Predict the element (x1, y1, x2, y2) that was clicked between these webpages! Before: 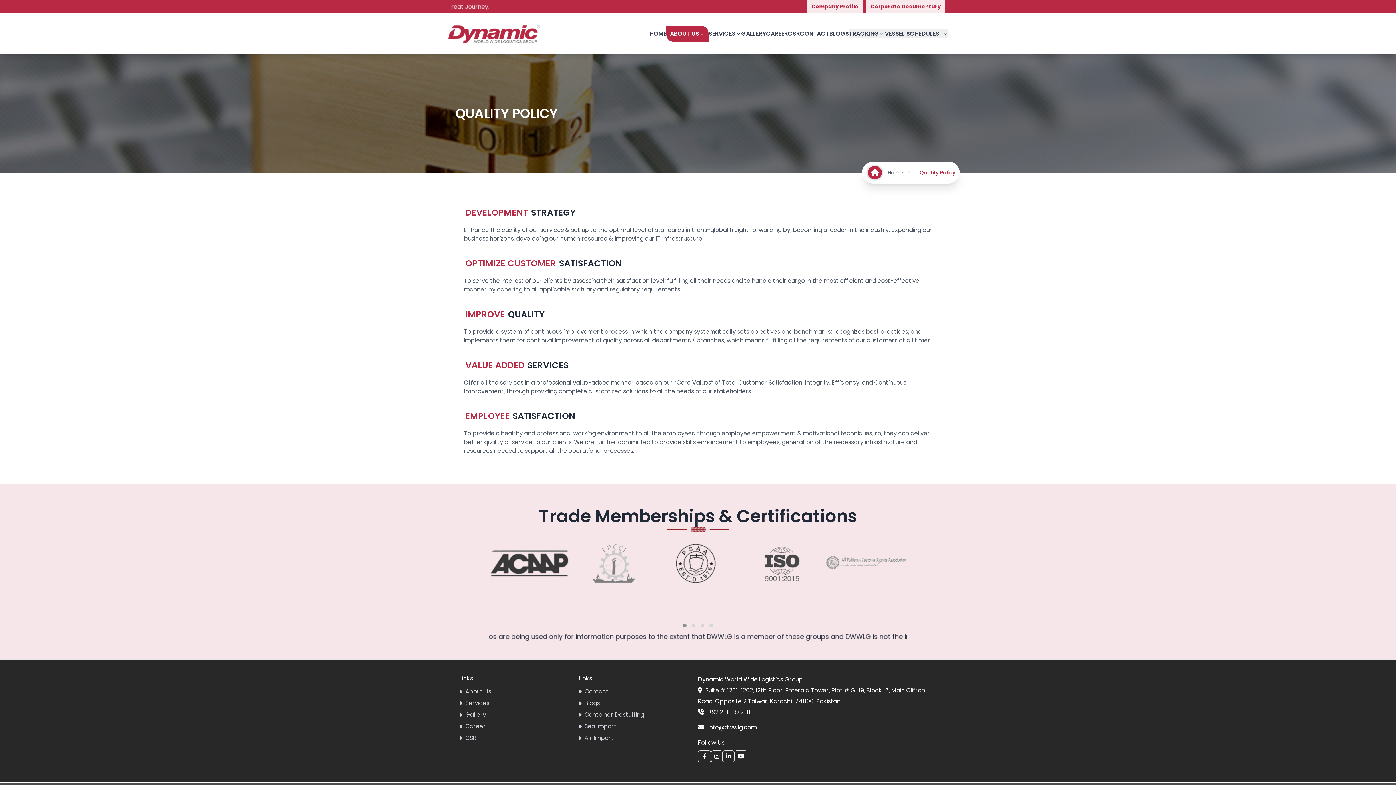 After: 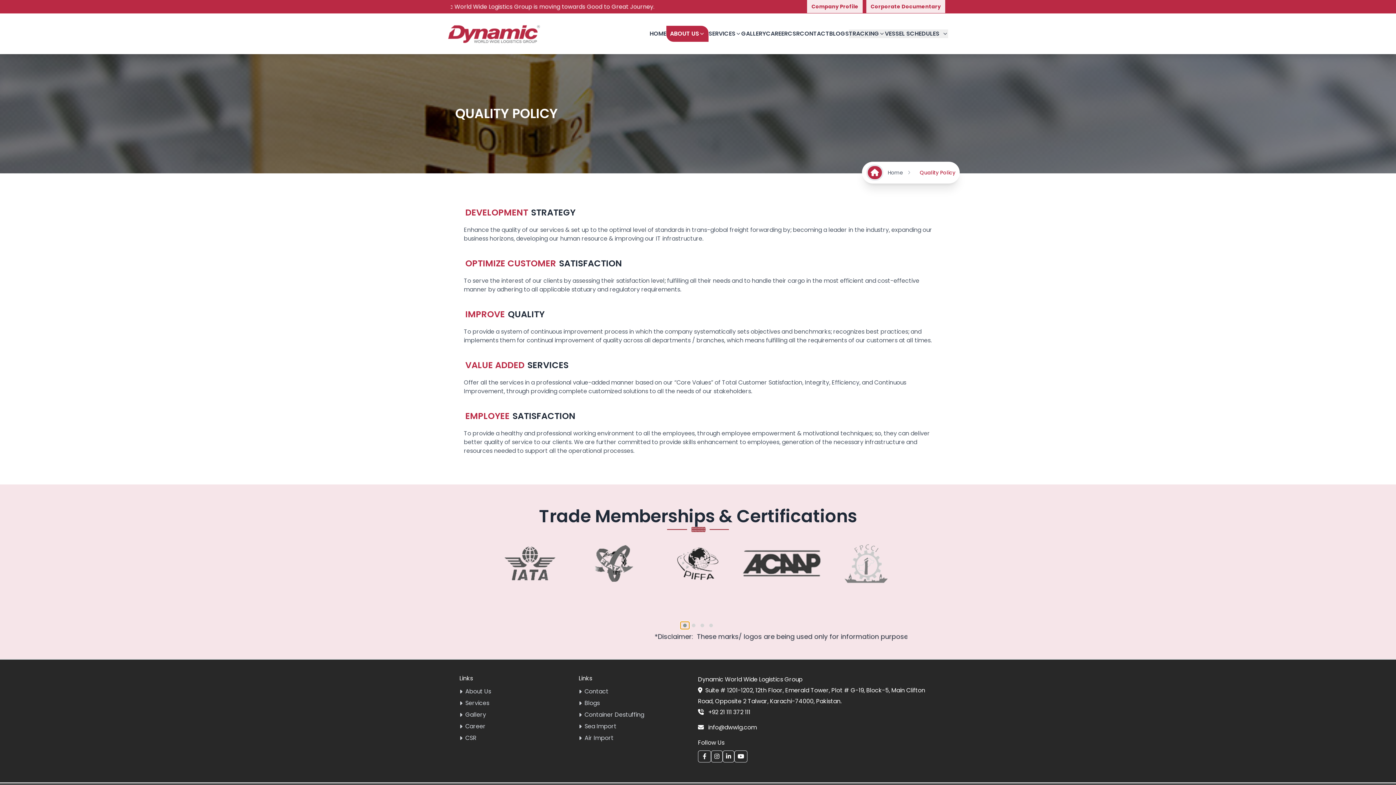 Action: bbox: (680, 622, 689, 629)